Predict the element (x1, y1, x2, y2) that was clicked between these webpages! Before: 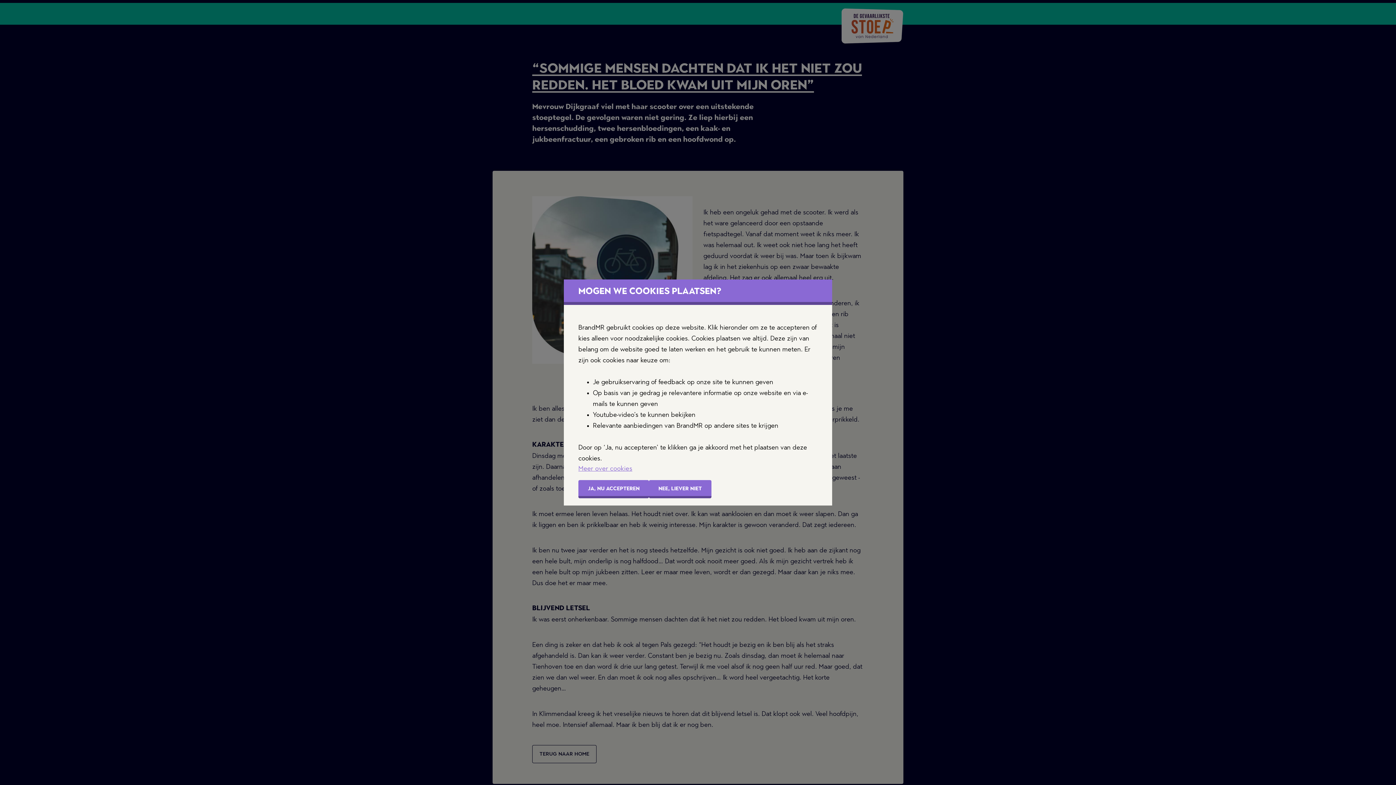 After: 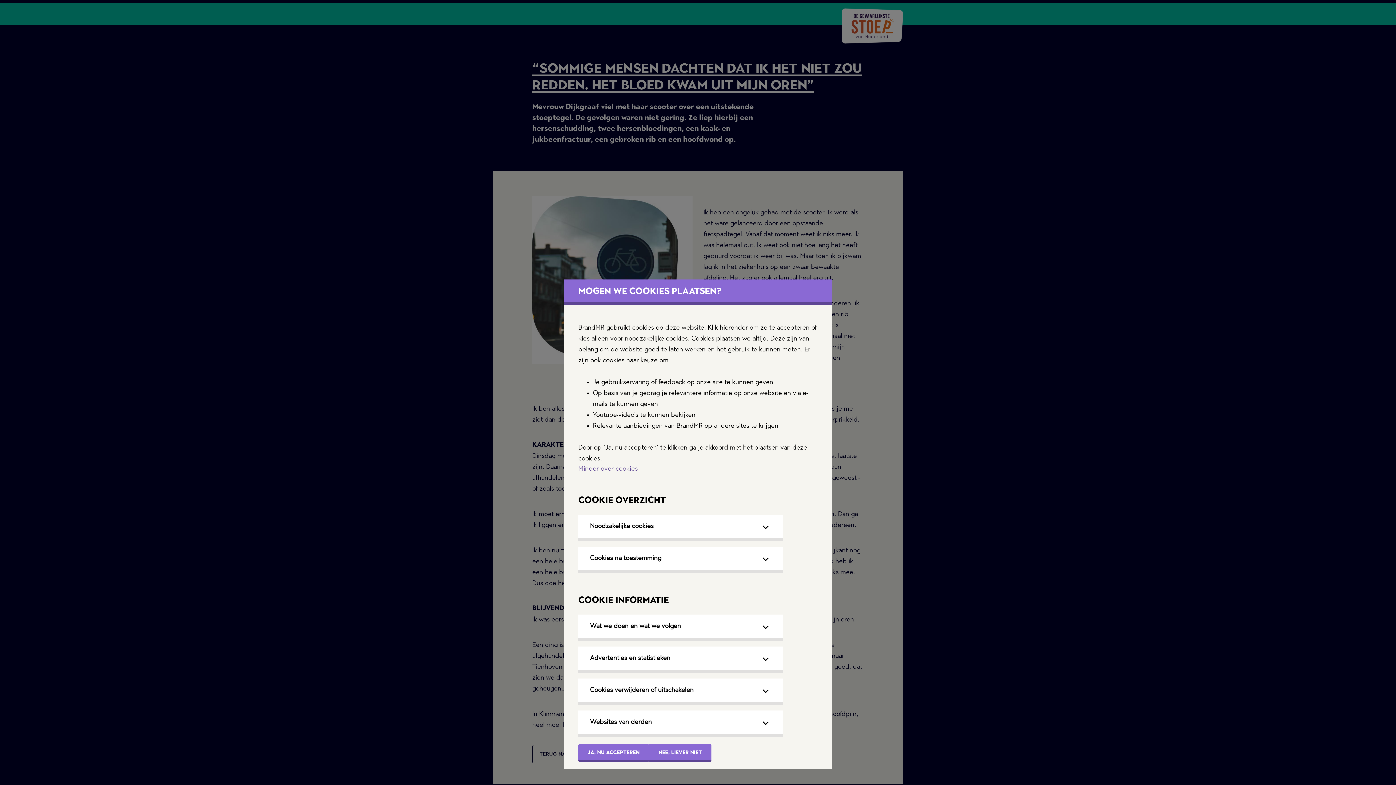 Action: bbox: (578, 464, 632, 472) label: Meer over cookies